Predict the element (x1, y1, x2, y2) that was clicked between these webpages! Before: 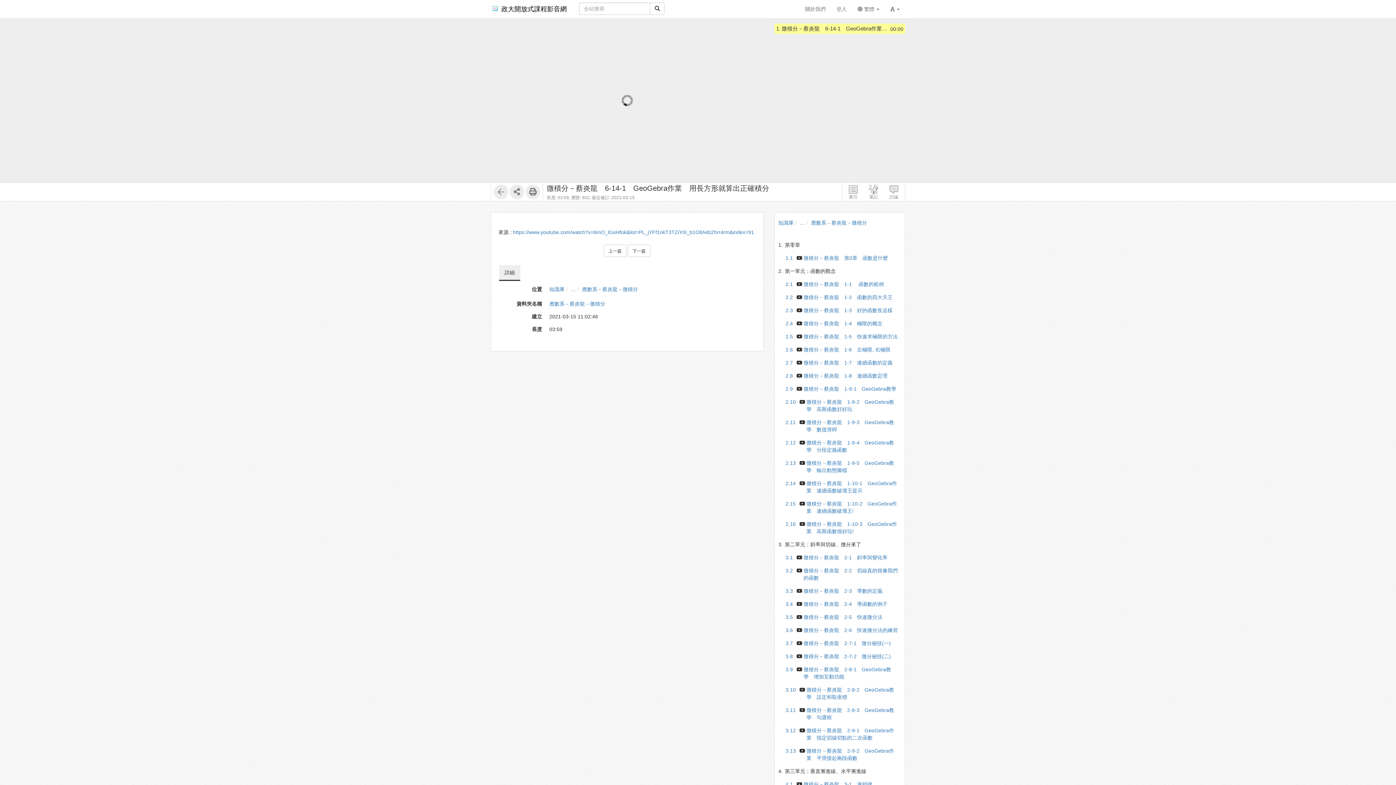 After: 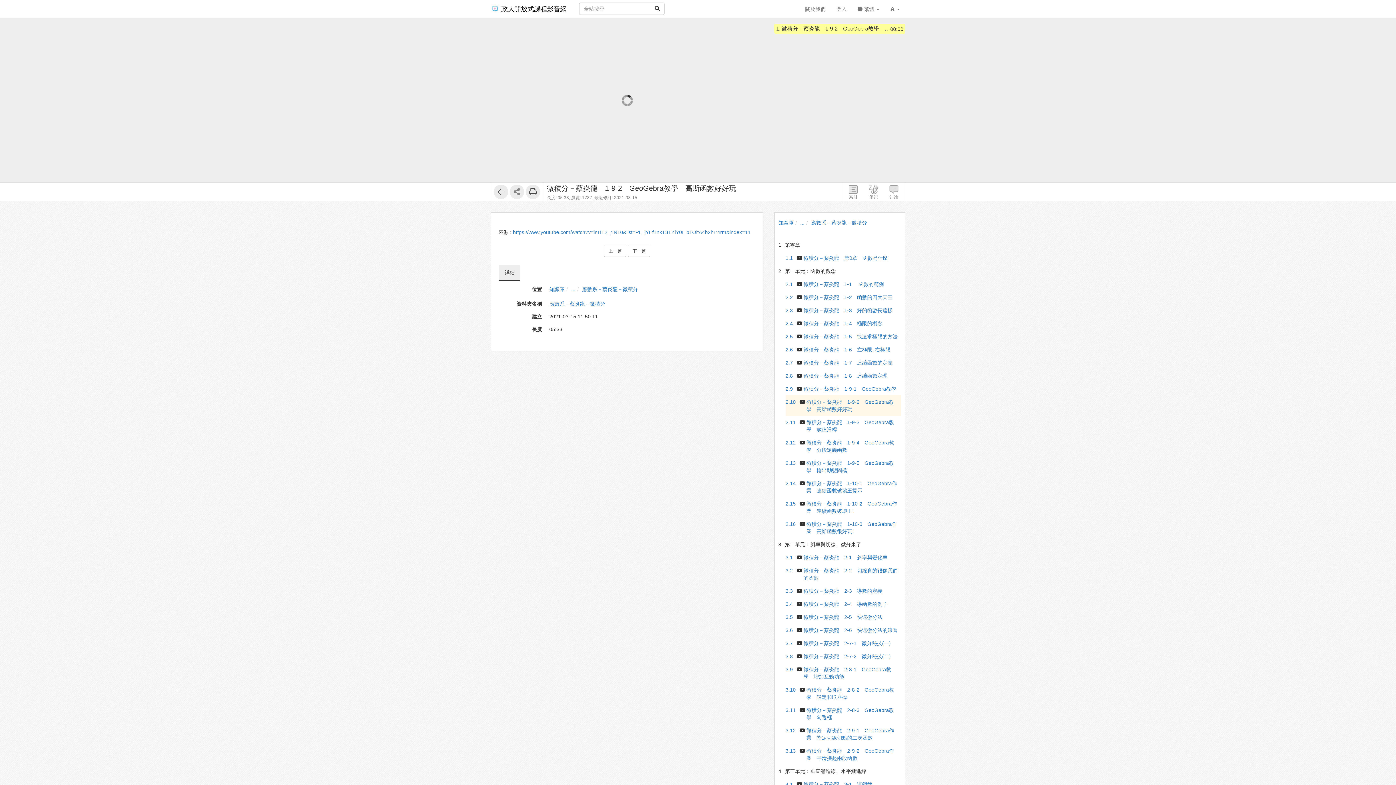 Action: bbox: (785, 398, 901, 413) label: 2.10
微積分－蔡炎龍　1-9-2　GeoGebra教學　高斯函數好好玩